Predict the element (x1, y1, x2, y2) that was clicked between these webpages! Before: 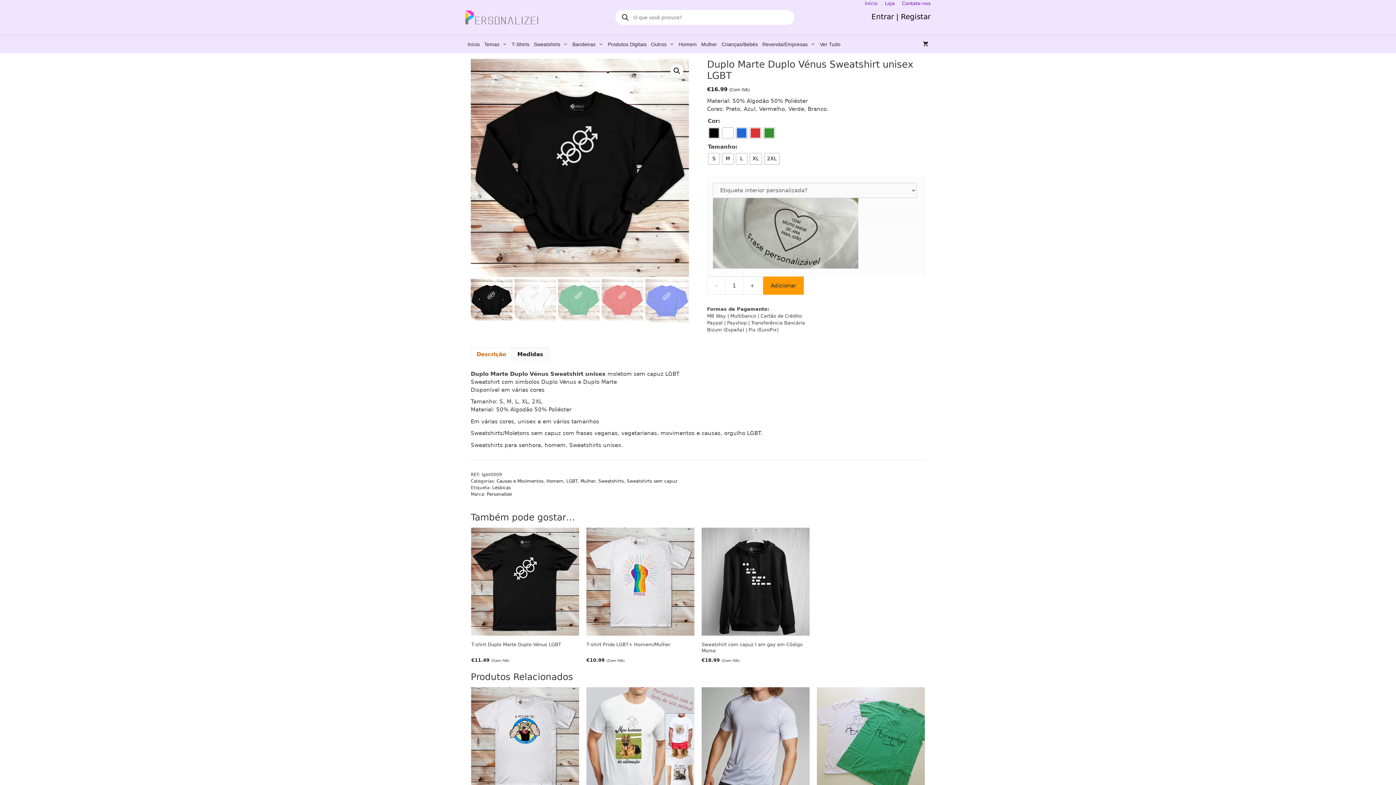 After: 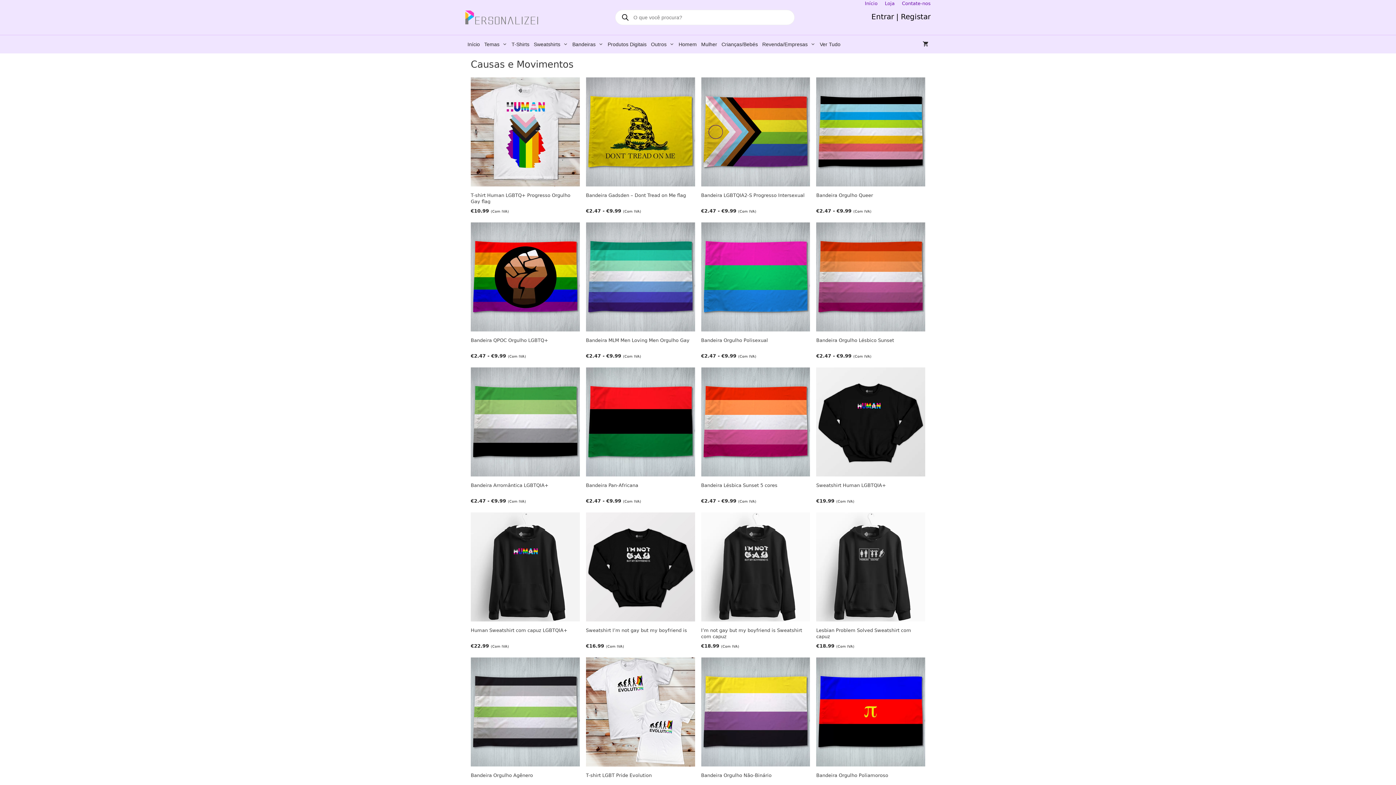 Action: bbox: (496, 478, 543, 483) label: Causas e Movimentos